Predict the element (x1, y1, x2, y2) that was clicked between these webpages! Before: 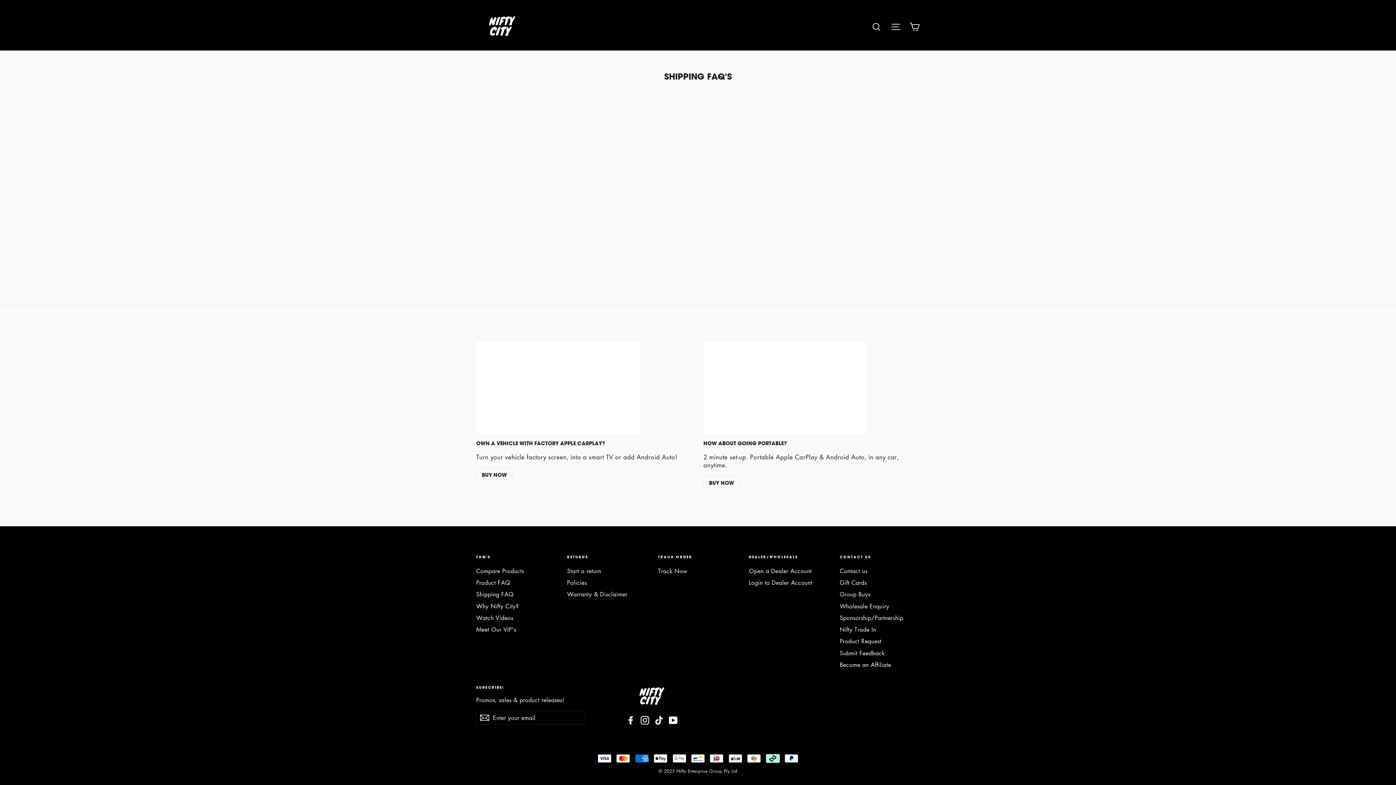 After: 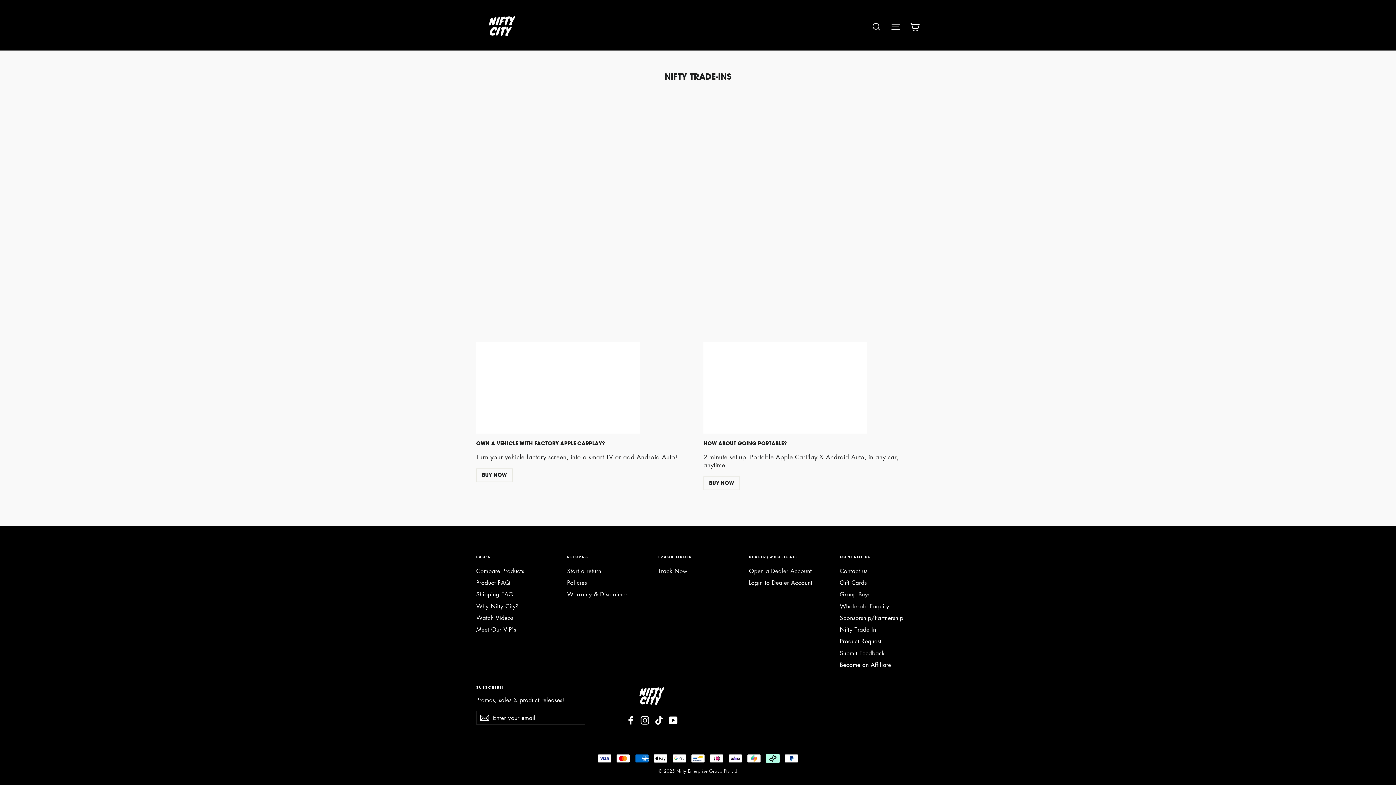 Action: bbox: (840, 624, 920, 634) label: Nifty Trade In